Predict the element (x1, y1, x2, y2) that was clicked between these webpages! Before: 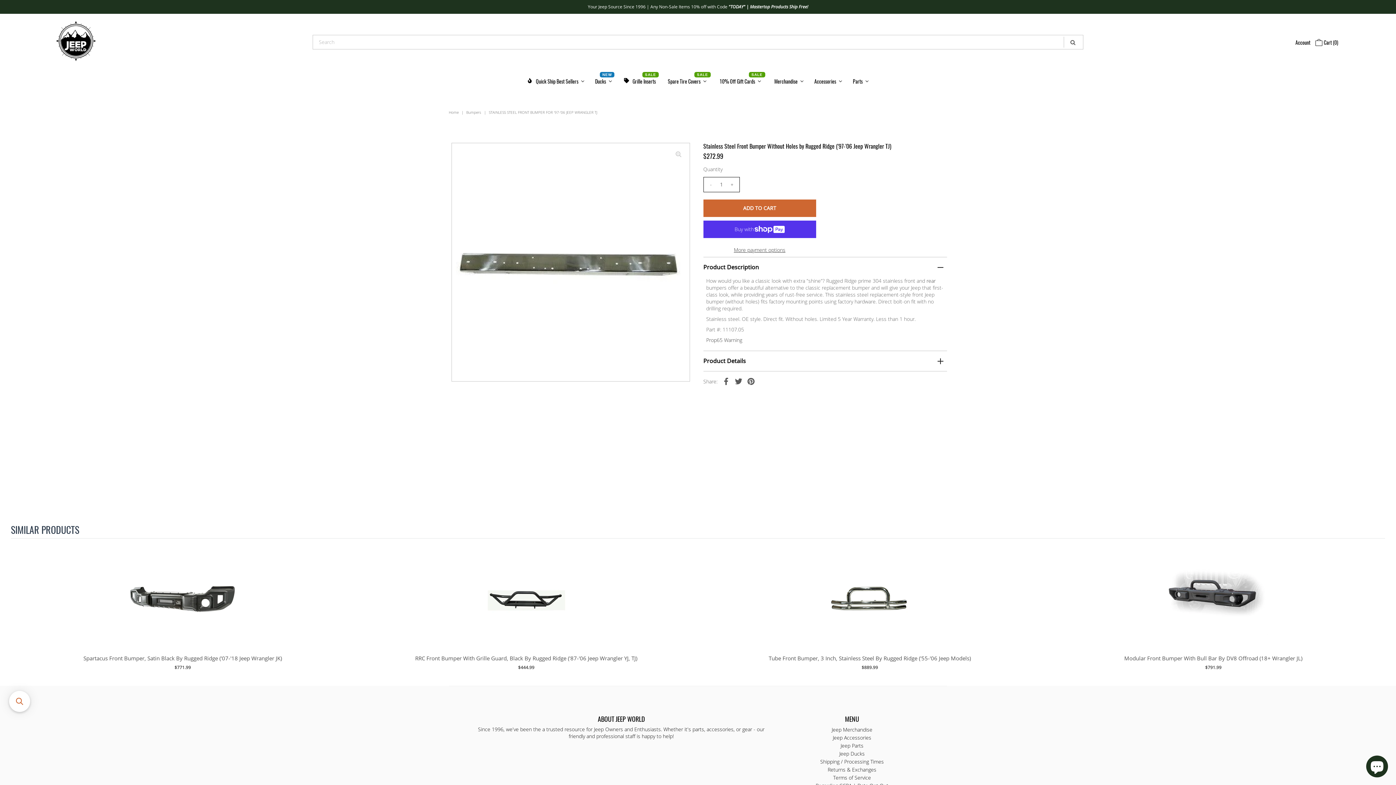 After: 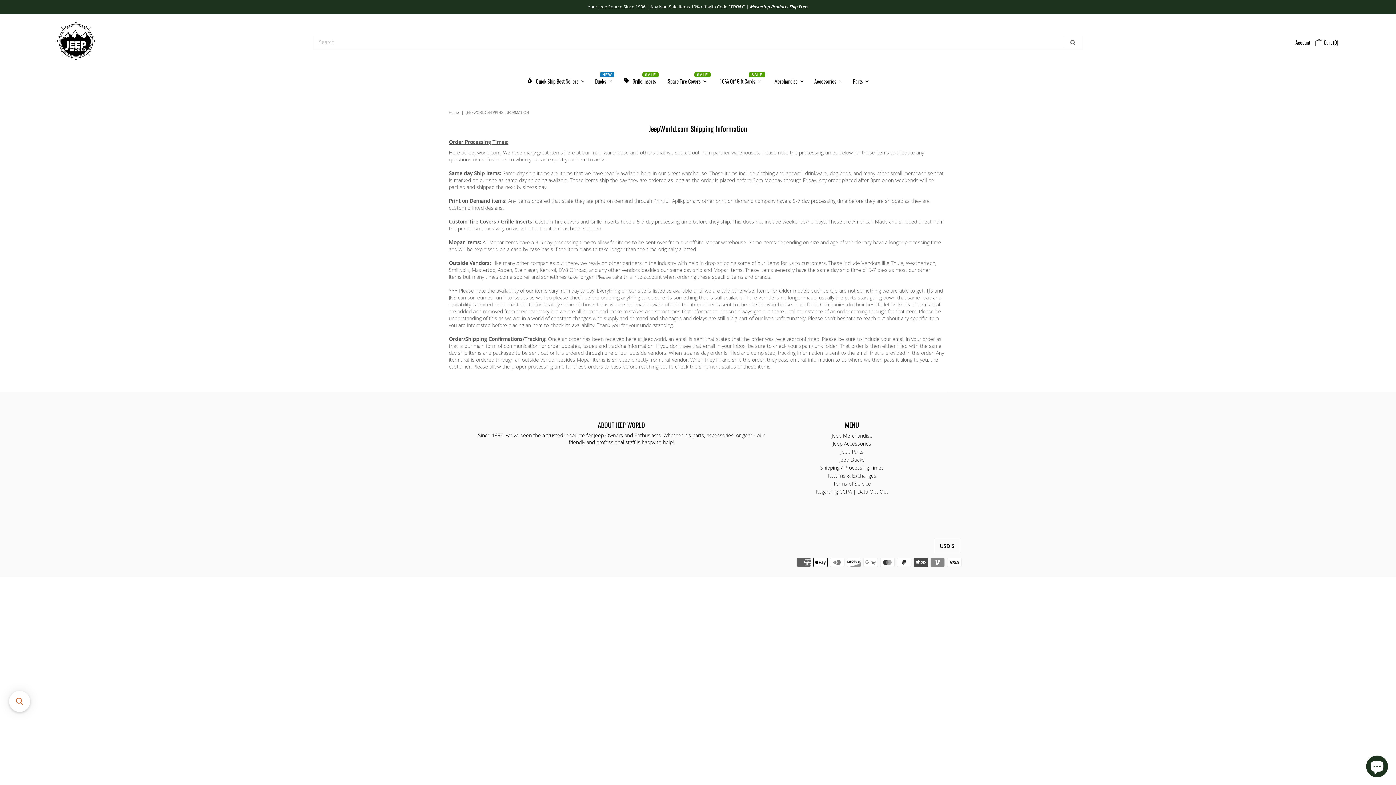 Action: label: Shipping / Processing Times bbox: (820, 588, 884, 595)